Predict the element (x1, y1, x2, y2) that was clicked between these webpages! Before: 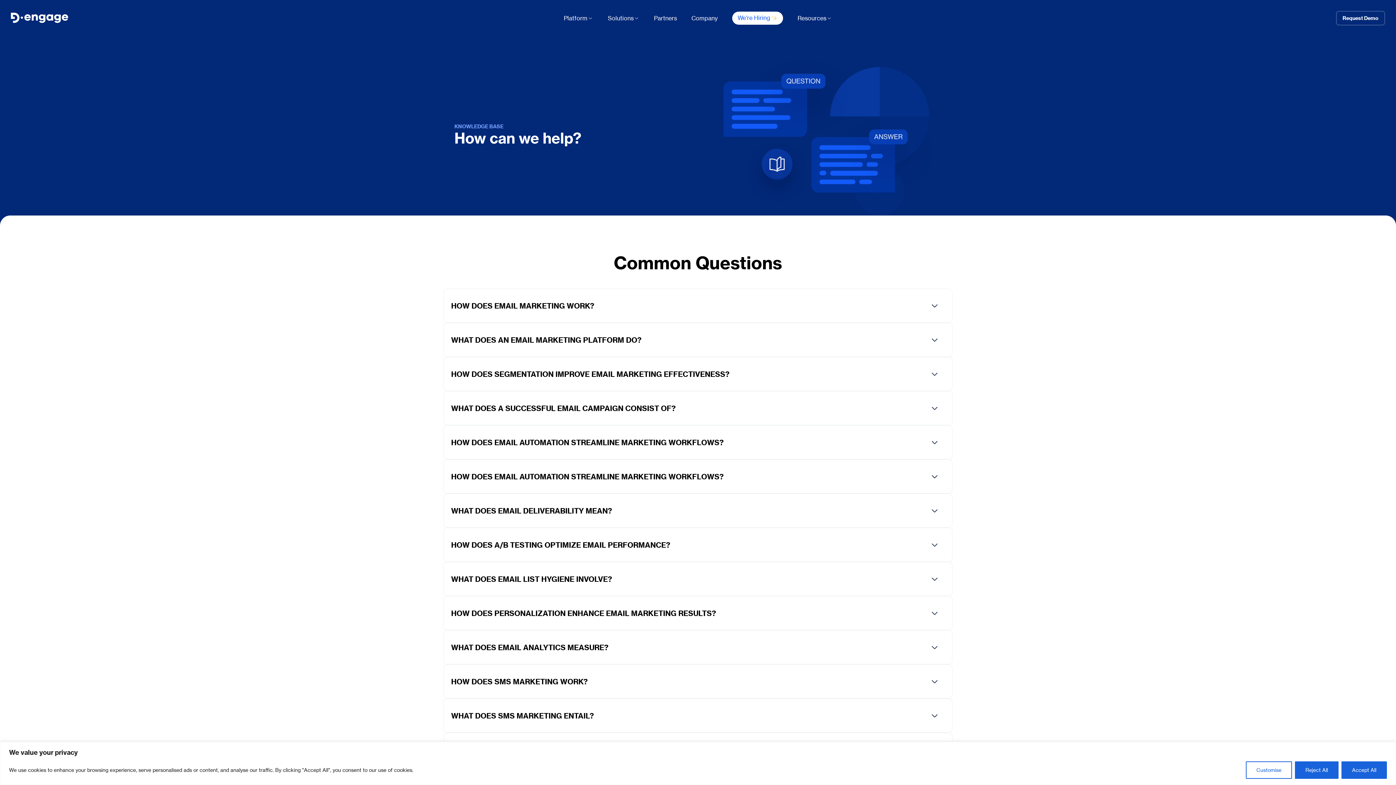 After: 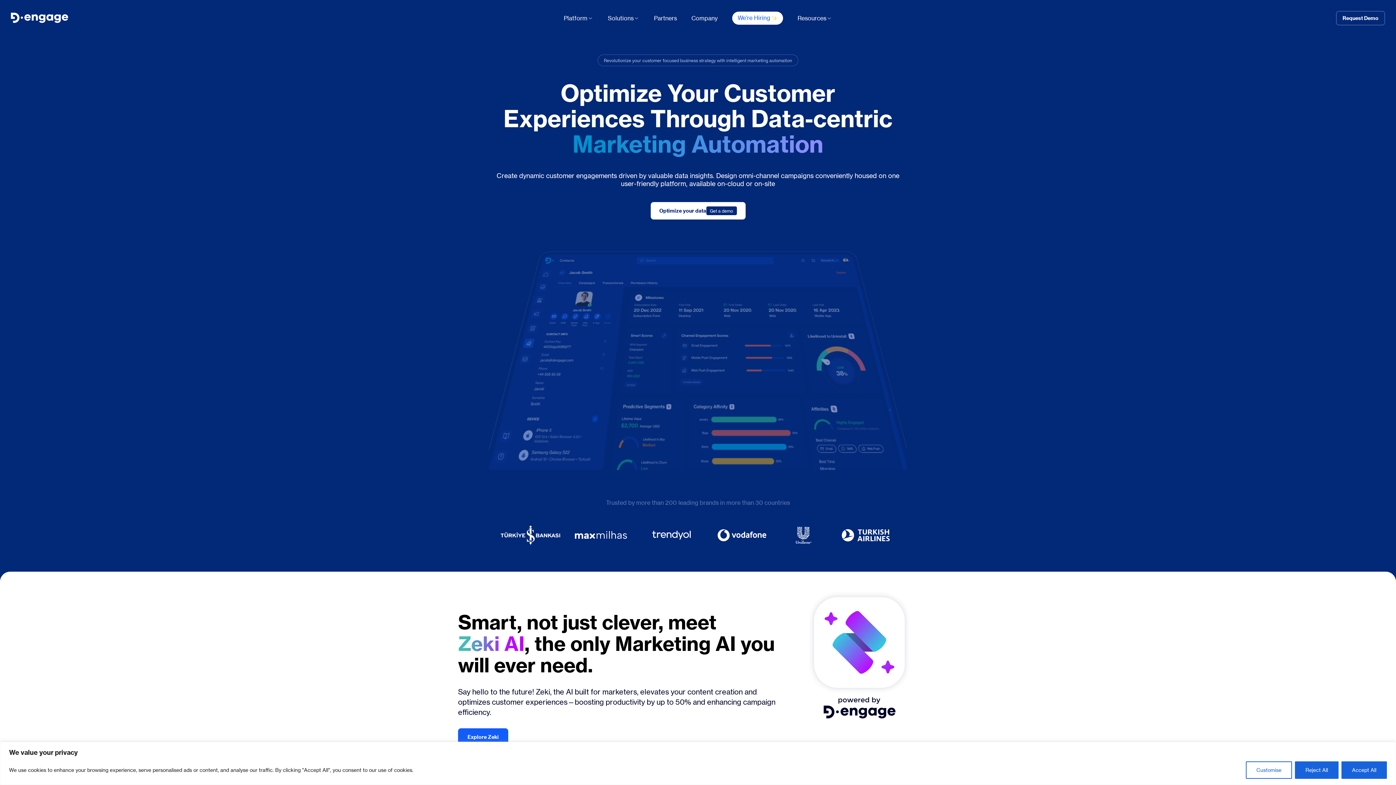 Action: bbox: (10, 12, 69, 23)